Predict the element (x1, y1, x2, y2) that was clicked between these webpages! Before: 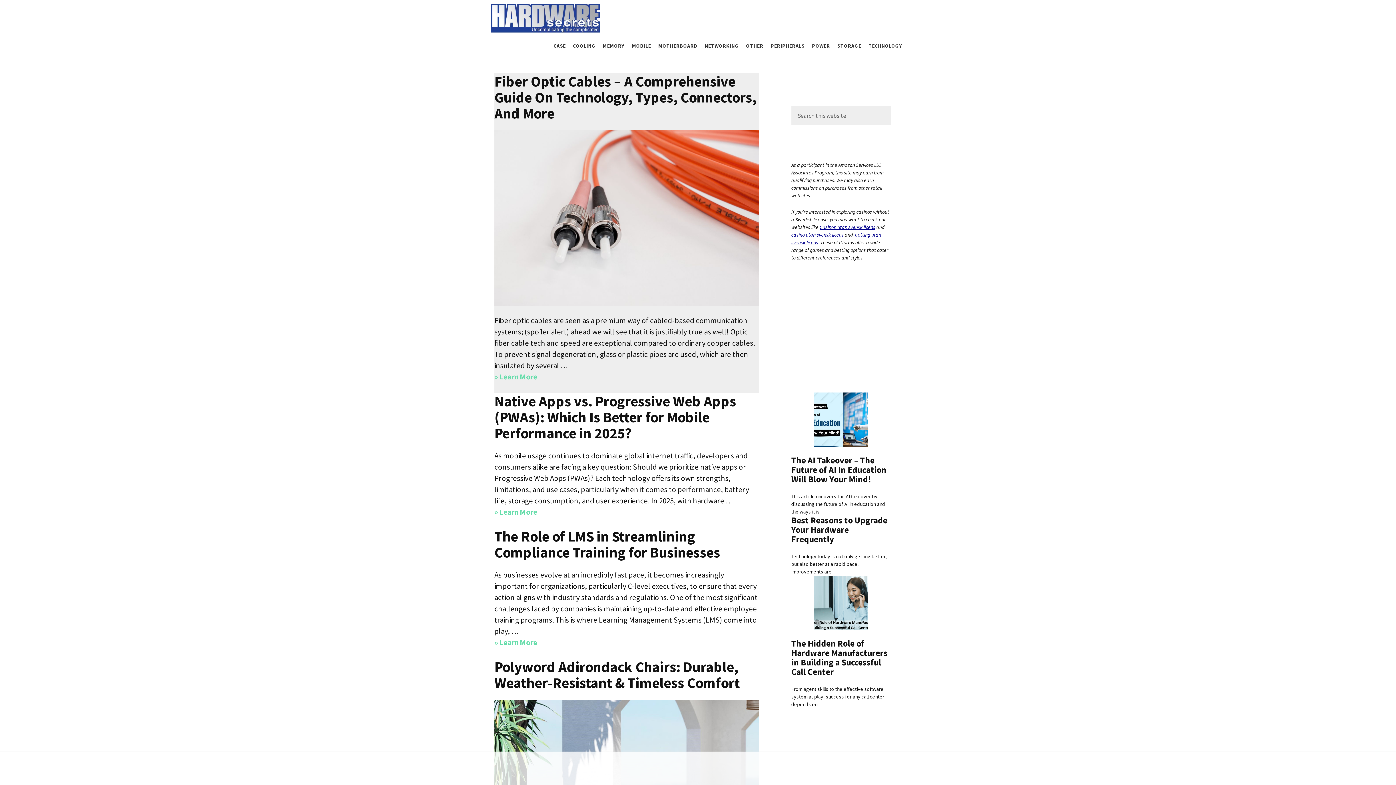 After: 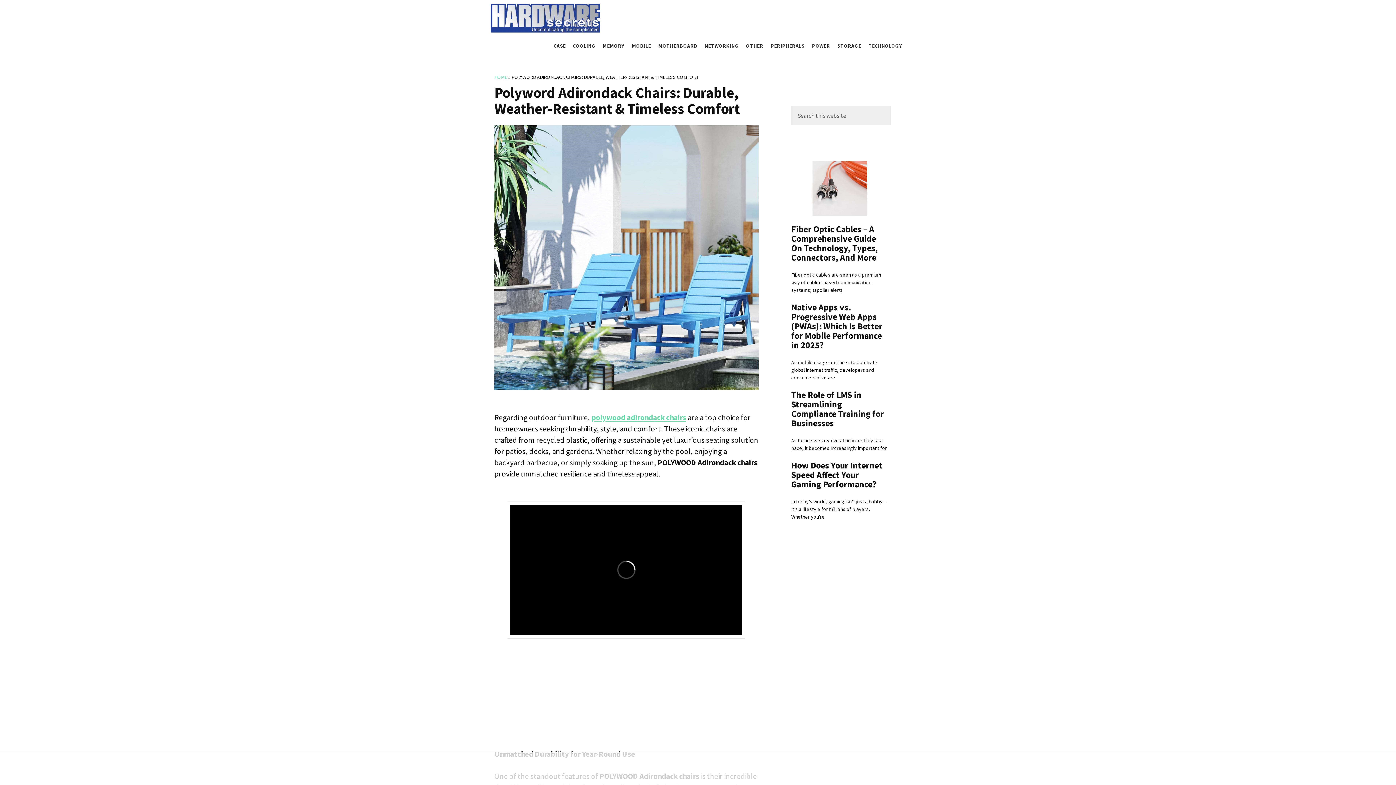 Action: label: Polyword Adirondack Chairs: Durable, Weather-Resistant & Timeless Comfort bbox: (494, 658, 740, 692)